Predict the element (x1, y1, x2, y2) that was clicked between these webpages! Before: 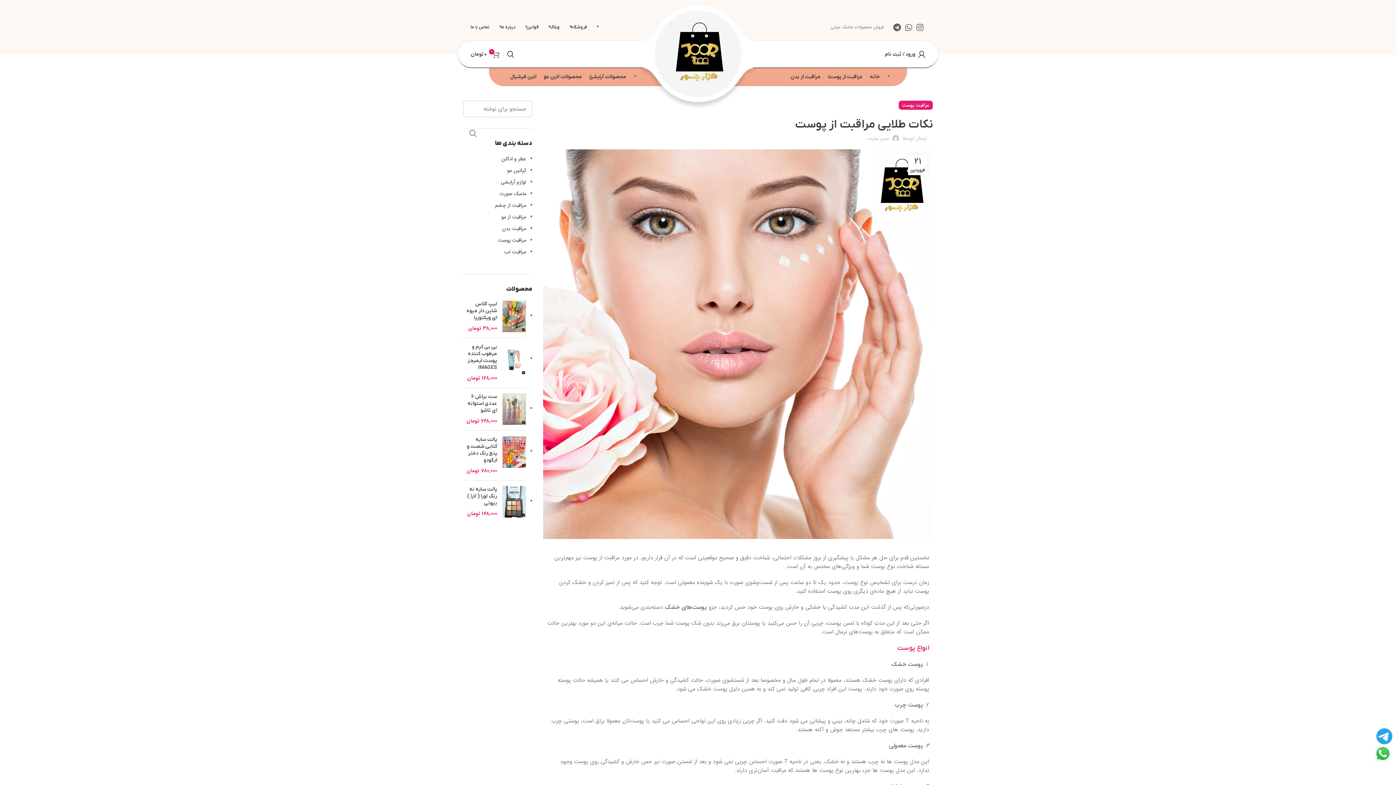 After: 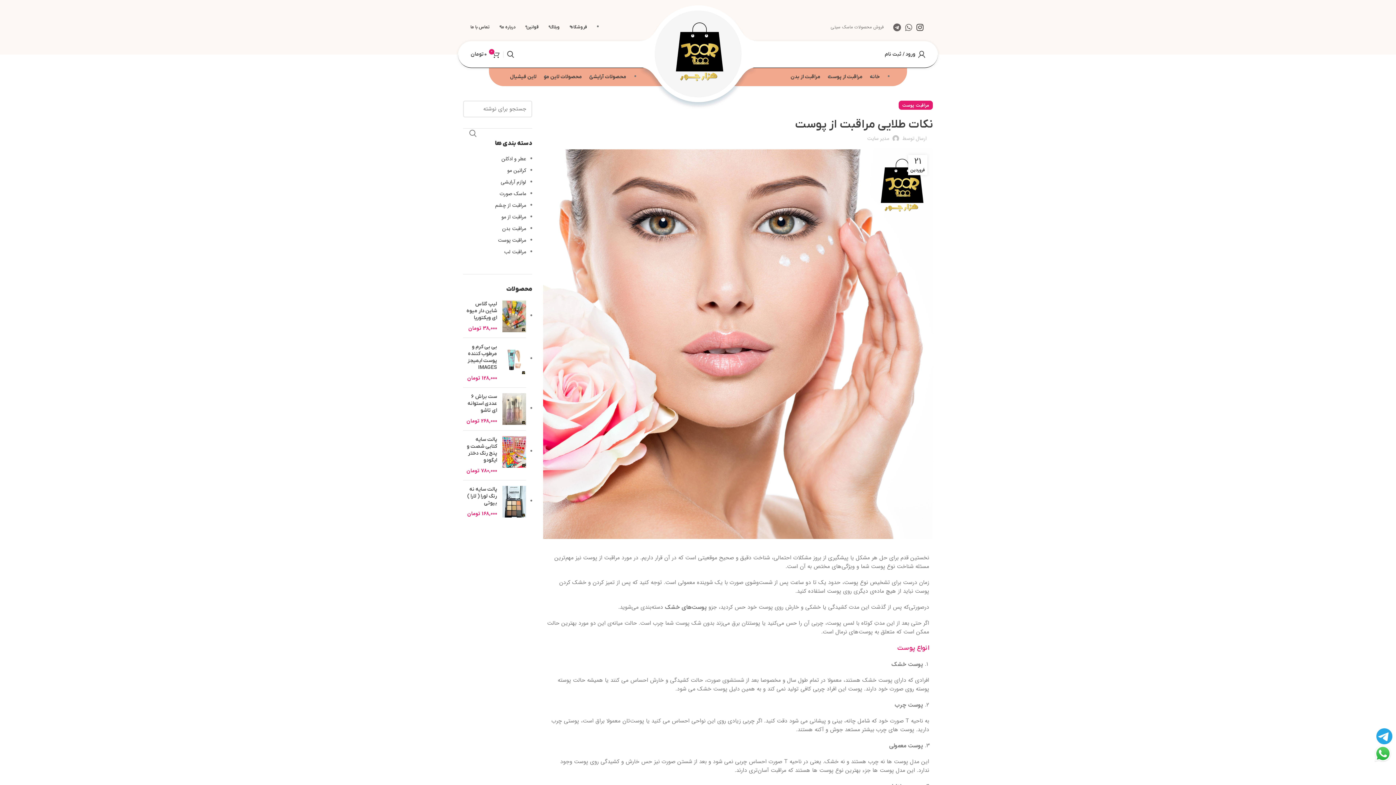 Action: label: Instagram social link bbox: (914, 21, 925, 33)